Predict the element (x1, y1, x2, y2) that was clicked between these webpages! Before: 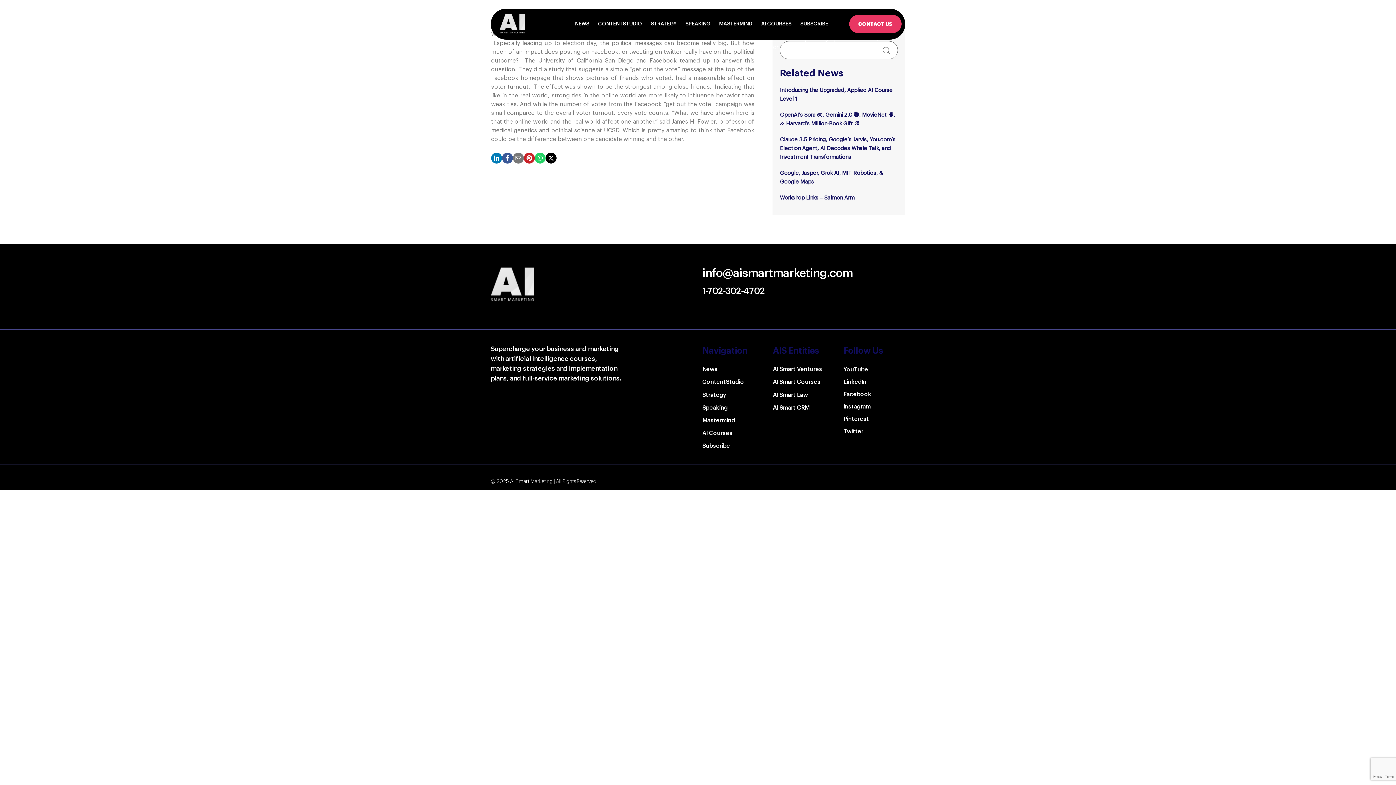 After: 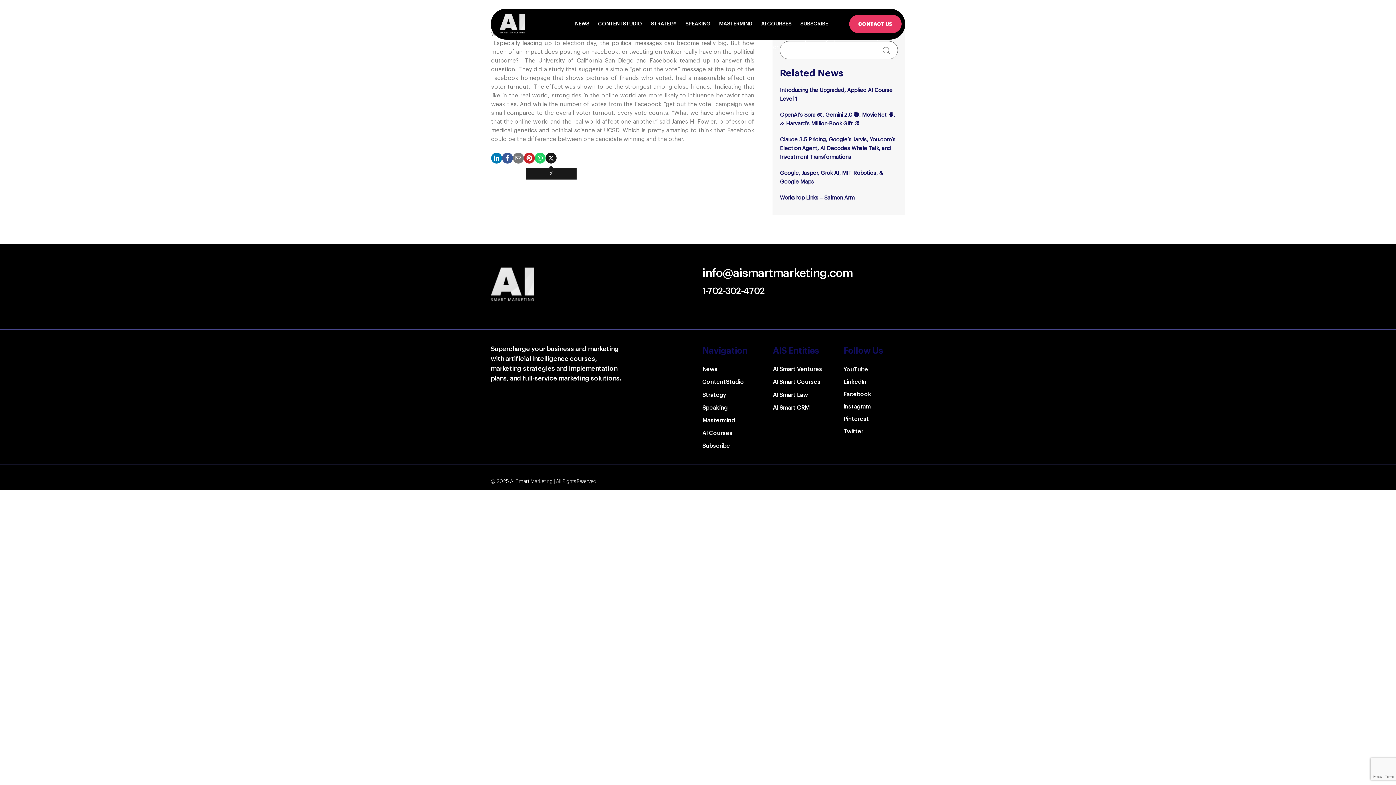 Action: label:  X bbox: (545, 152, 556, 163)